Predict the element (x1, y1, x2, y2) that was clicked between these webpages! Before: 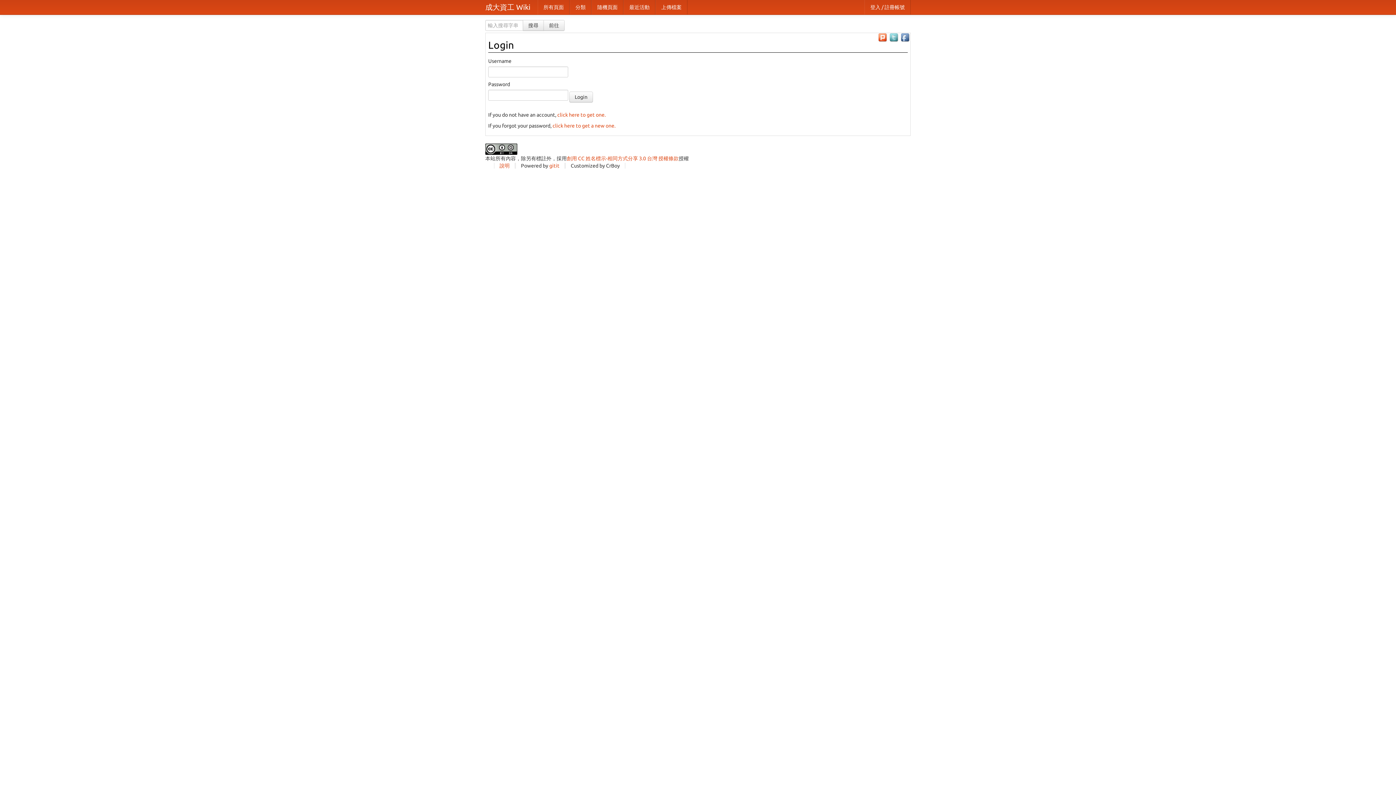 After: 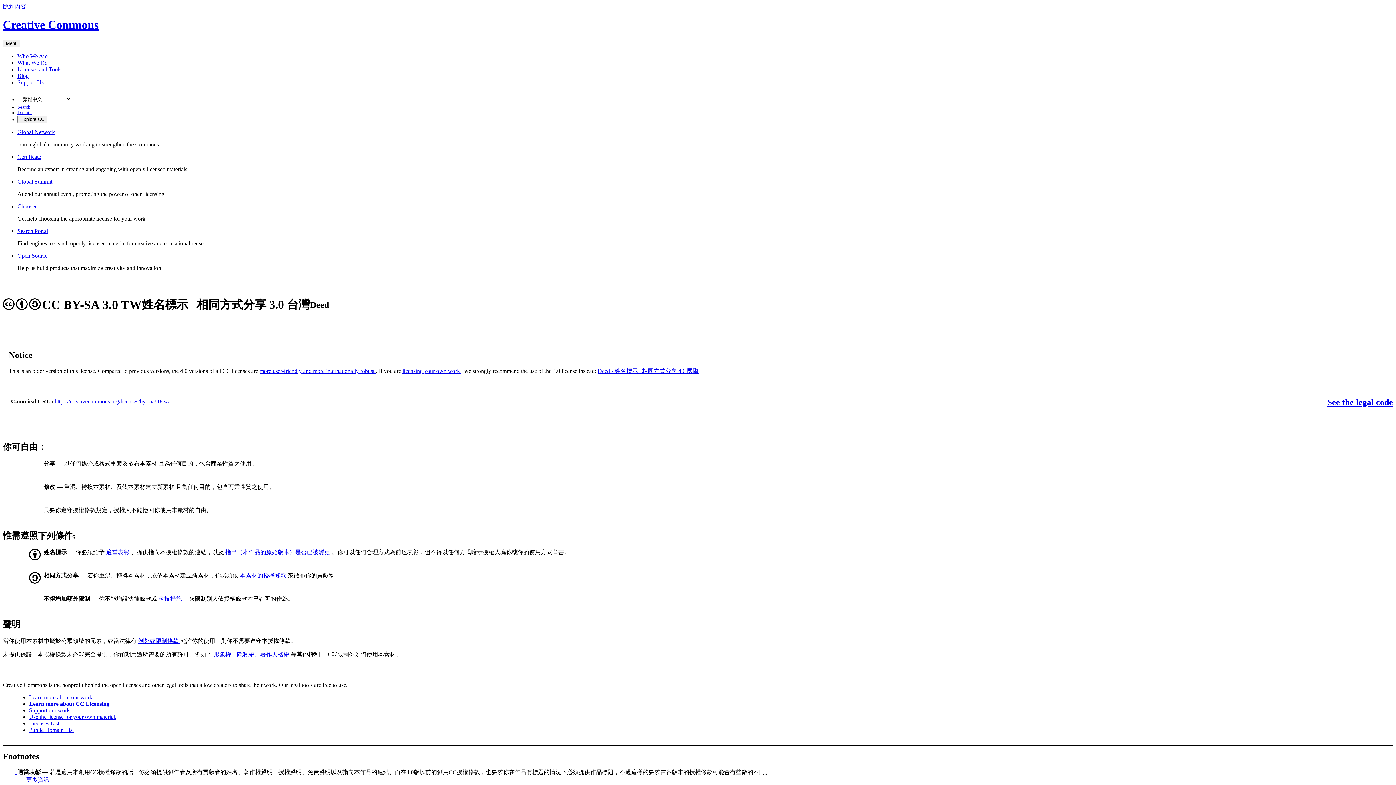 Action: label: 創用 CC 姓名標示-相同方式分享 3.0 台灣 授權條款 bbox: (566, 155, 678, 161)